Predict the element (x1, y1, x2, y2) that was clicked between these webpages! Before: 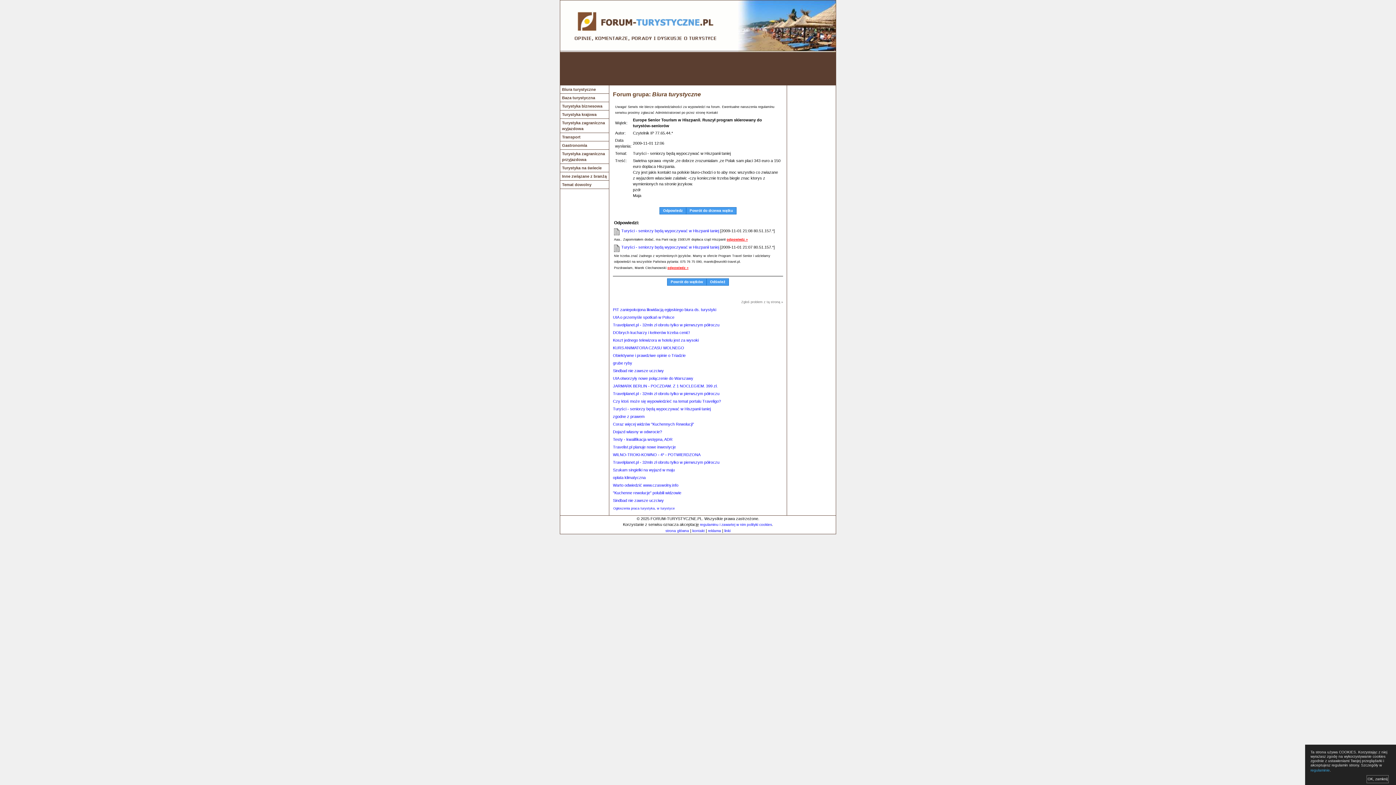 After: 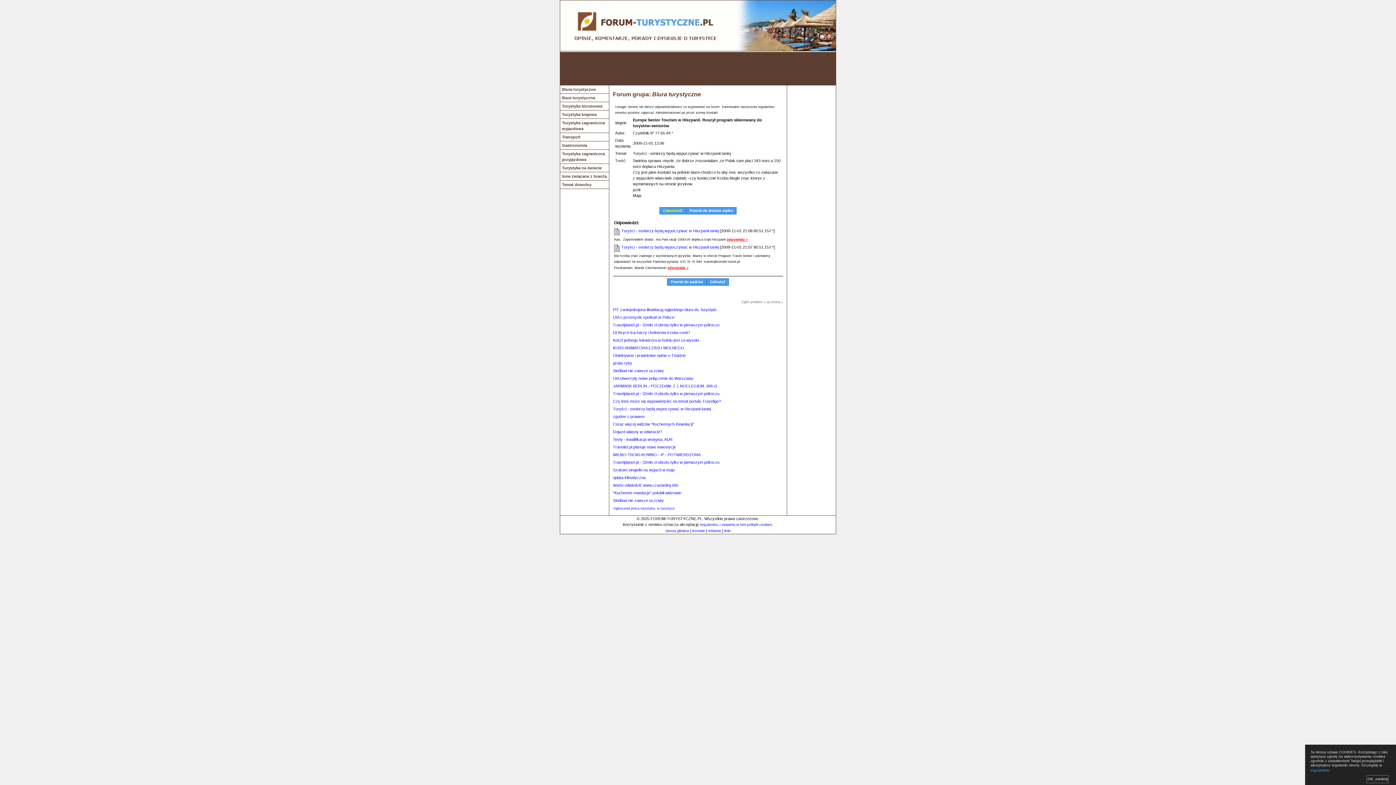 Action: label: Odpowiedz bbox: (663, 208, 682, 212)